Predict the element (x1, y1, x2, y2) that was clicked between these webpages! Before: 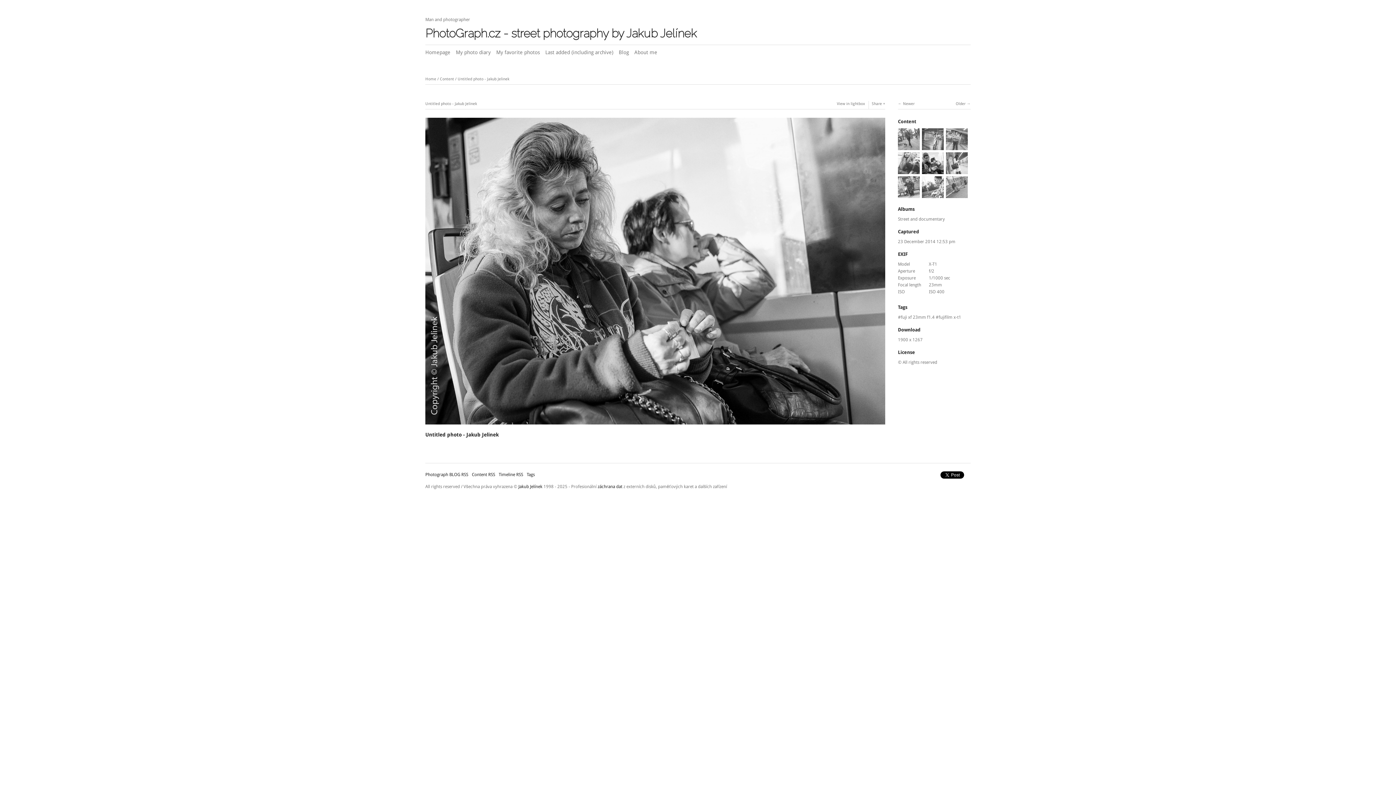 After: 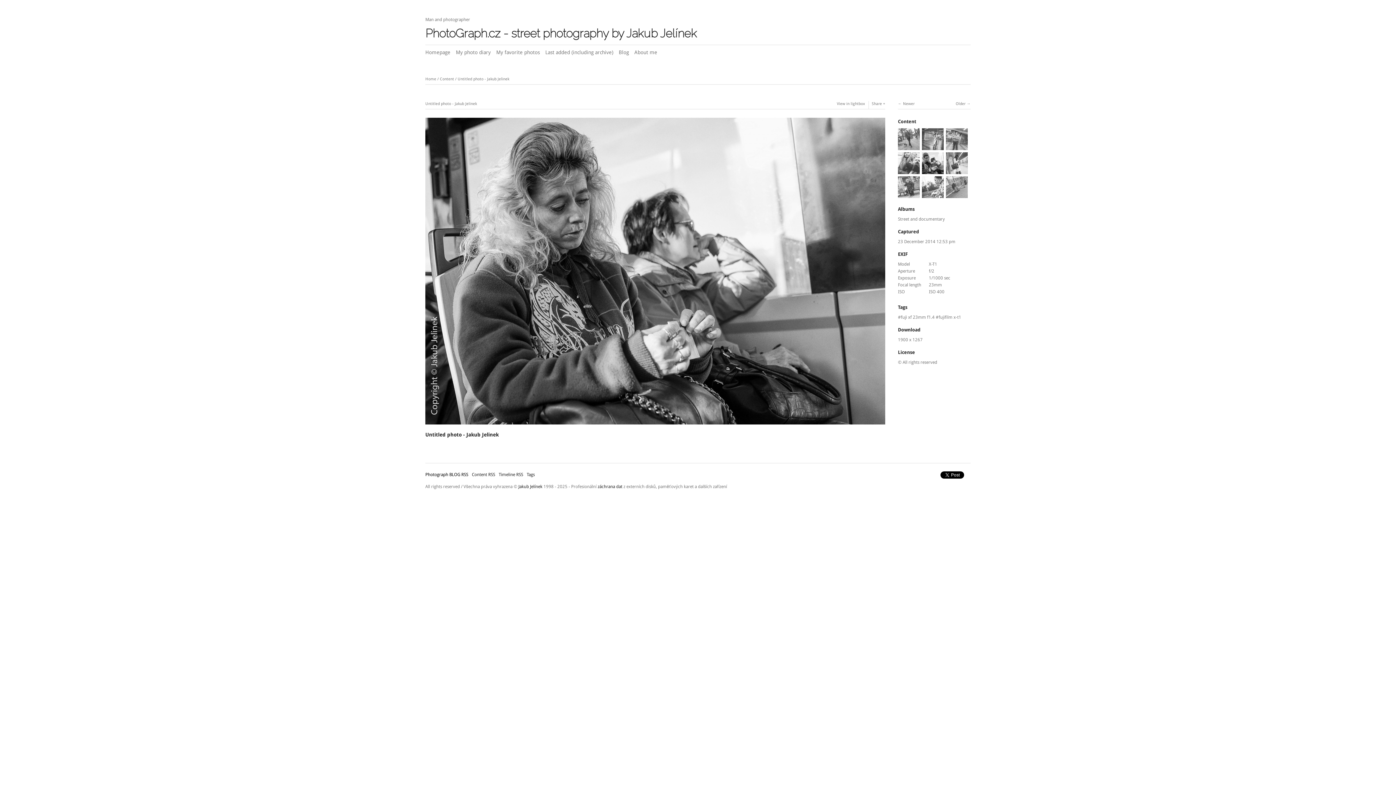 Action: bbox: (425, 472, 468, 477) label: Photograph BLOG RSS